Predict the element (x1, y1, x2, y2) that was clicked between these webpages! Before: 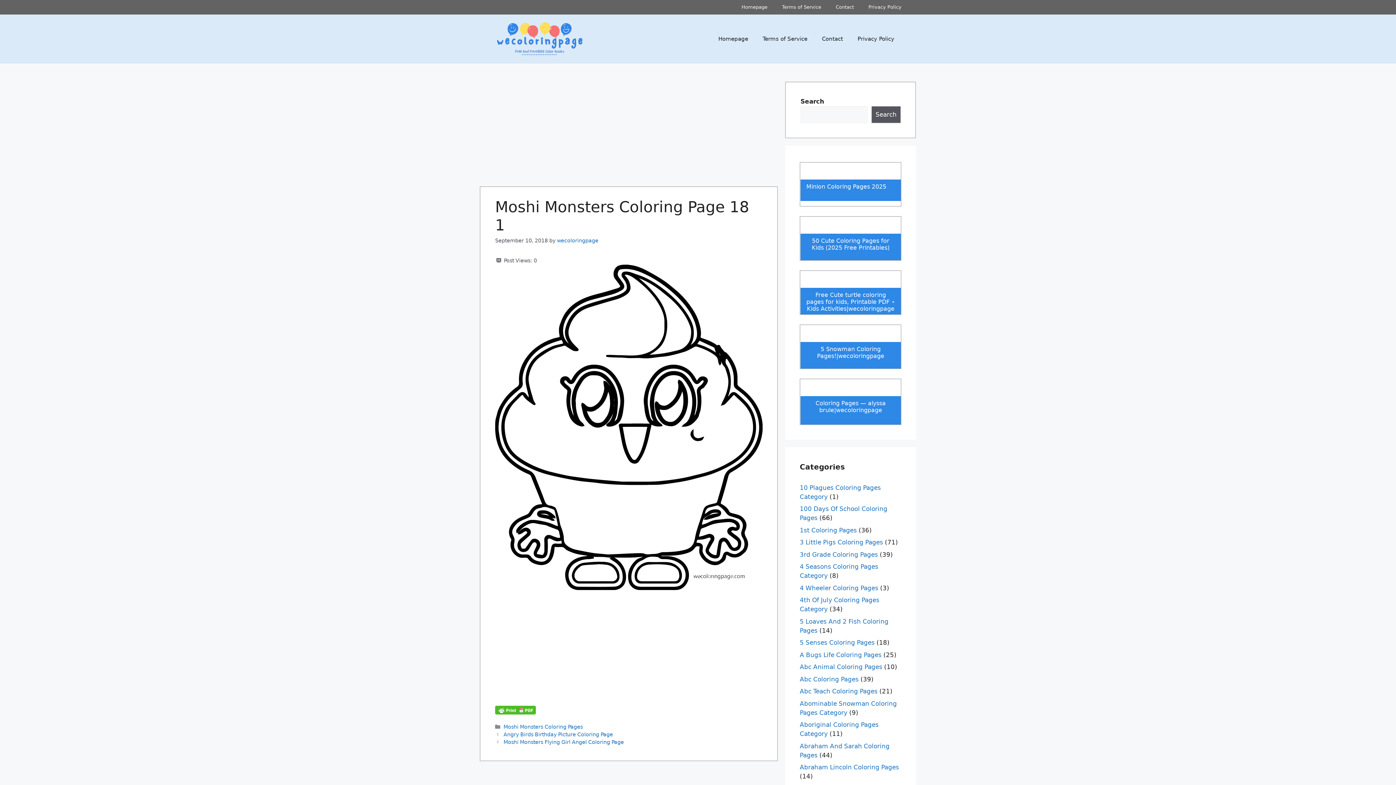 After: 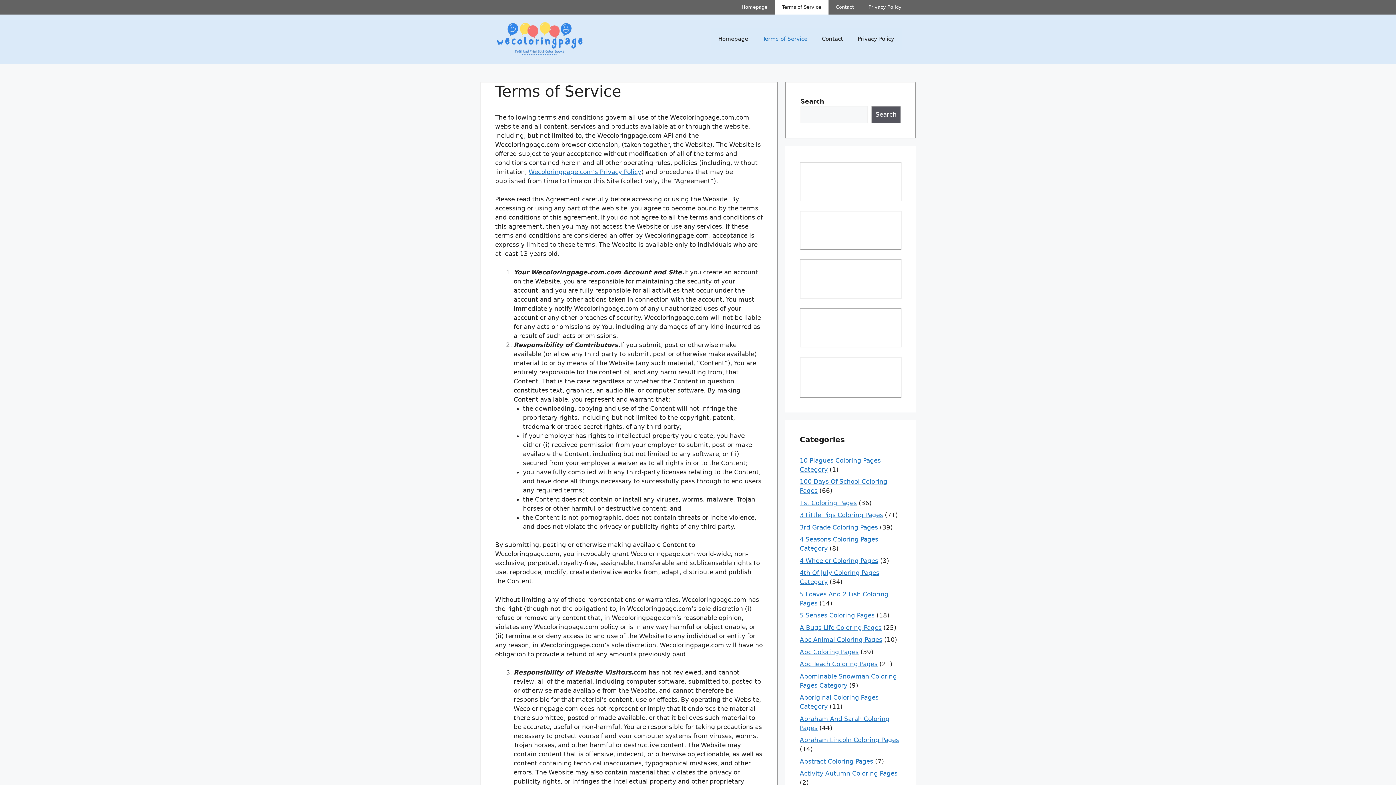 Action: bbox: (755, 28, 814, 49) label: Terms of Service